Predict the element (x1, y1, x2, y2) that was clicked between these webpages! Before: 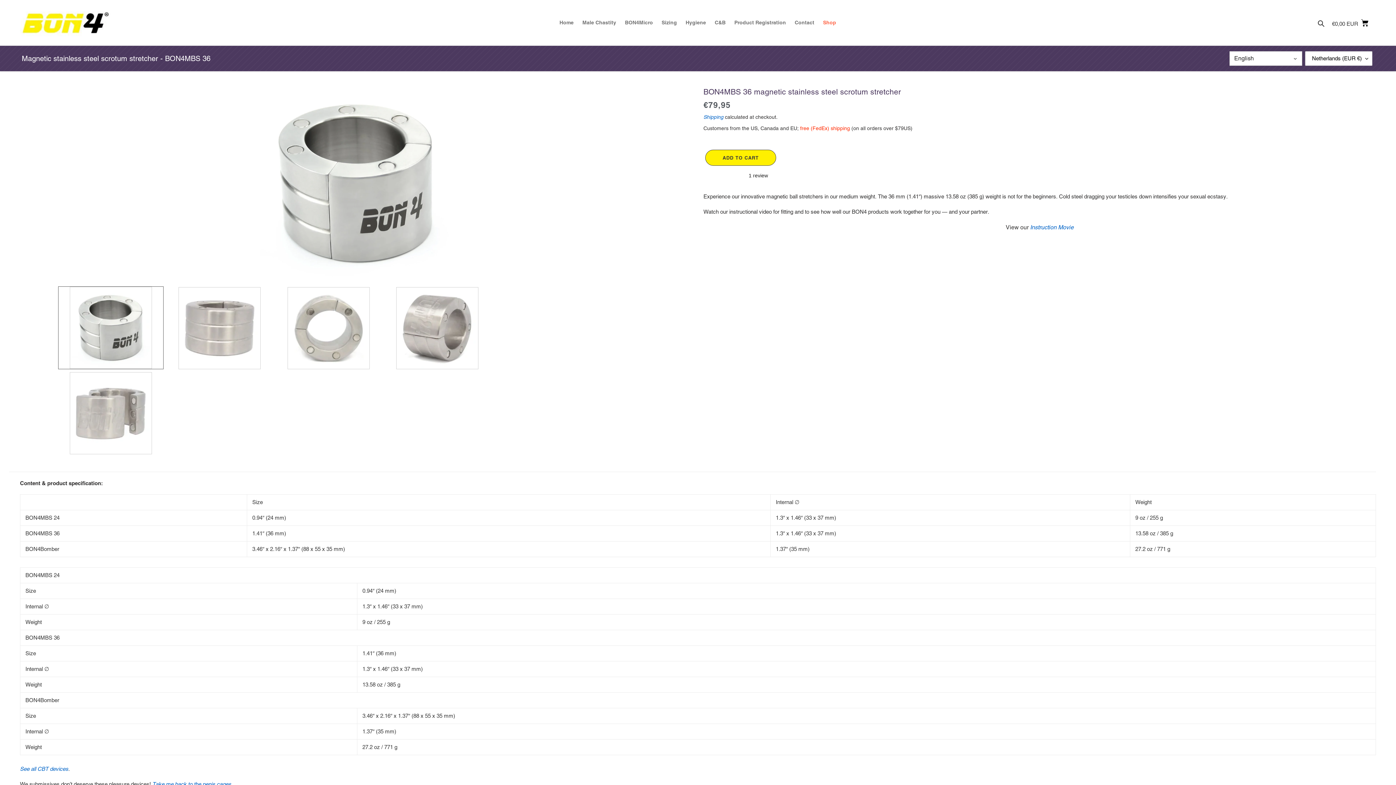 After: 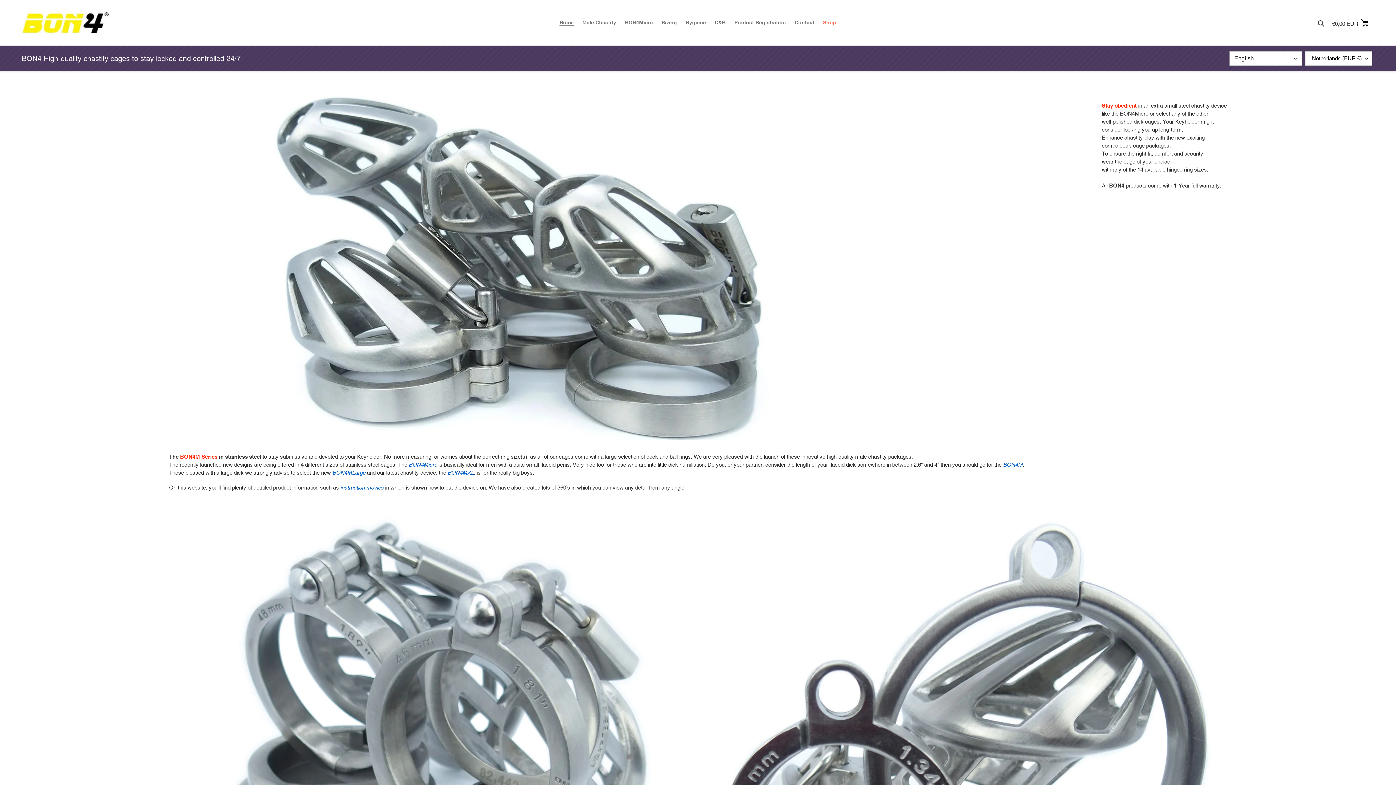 Action: bbox: (556, 17, 577, 27) label: Home